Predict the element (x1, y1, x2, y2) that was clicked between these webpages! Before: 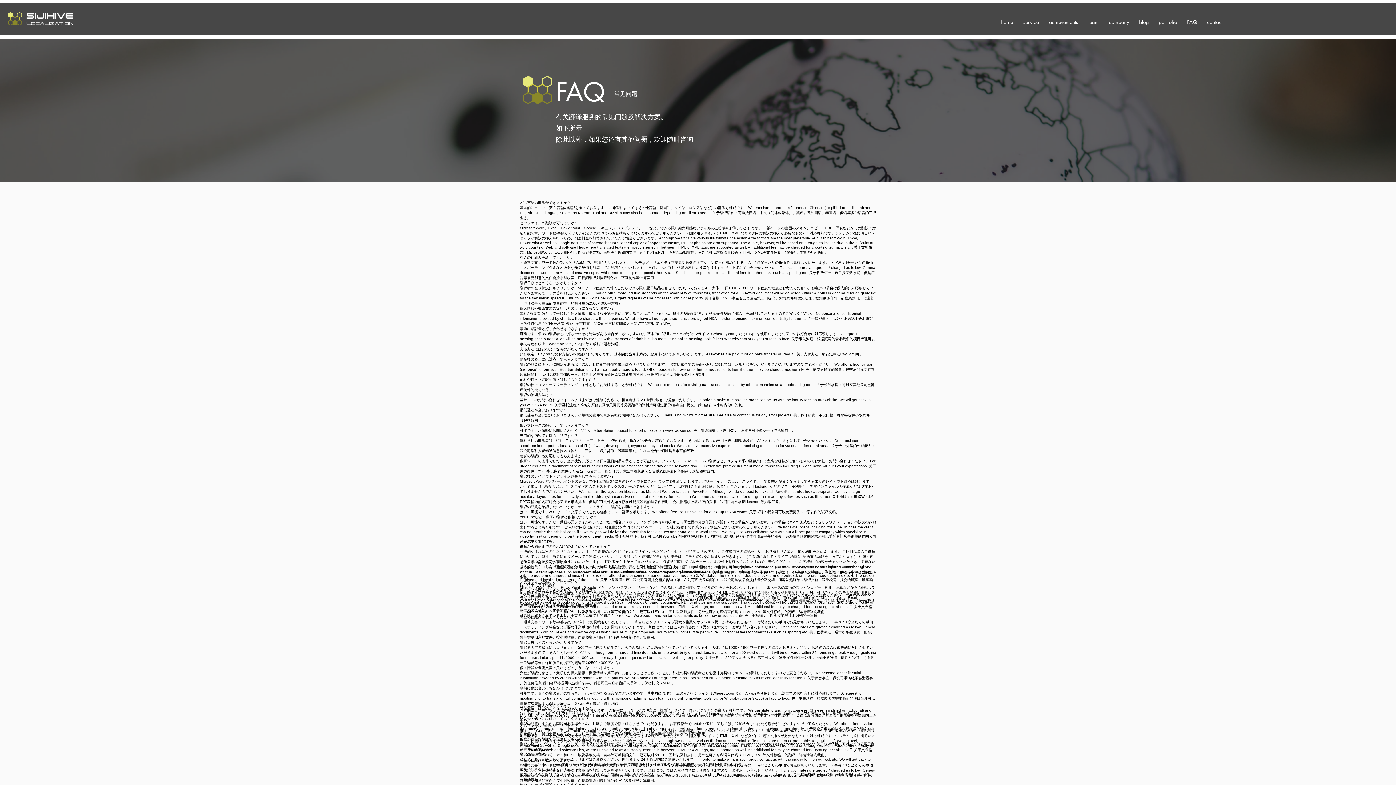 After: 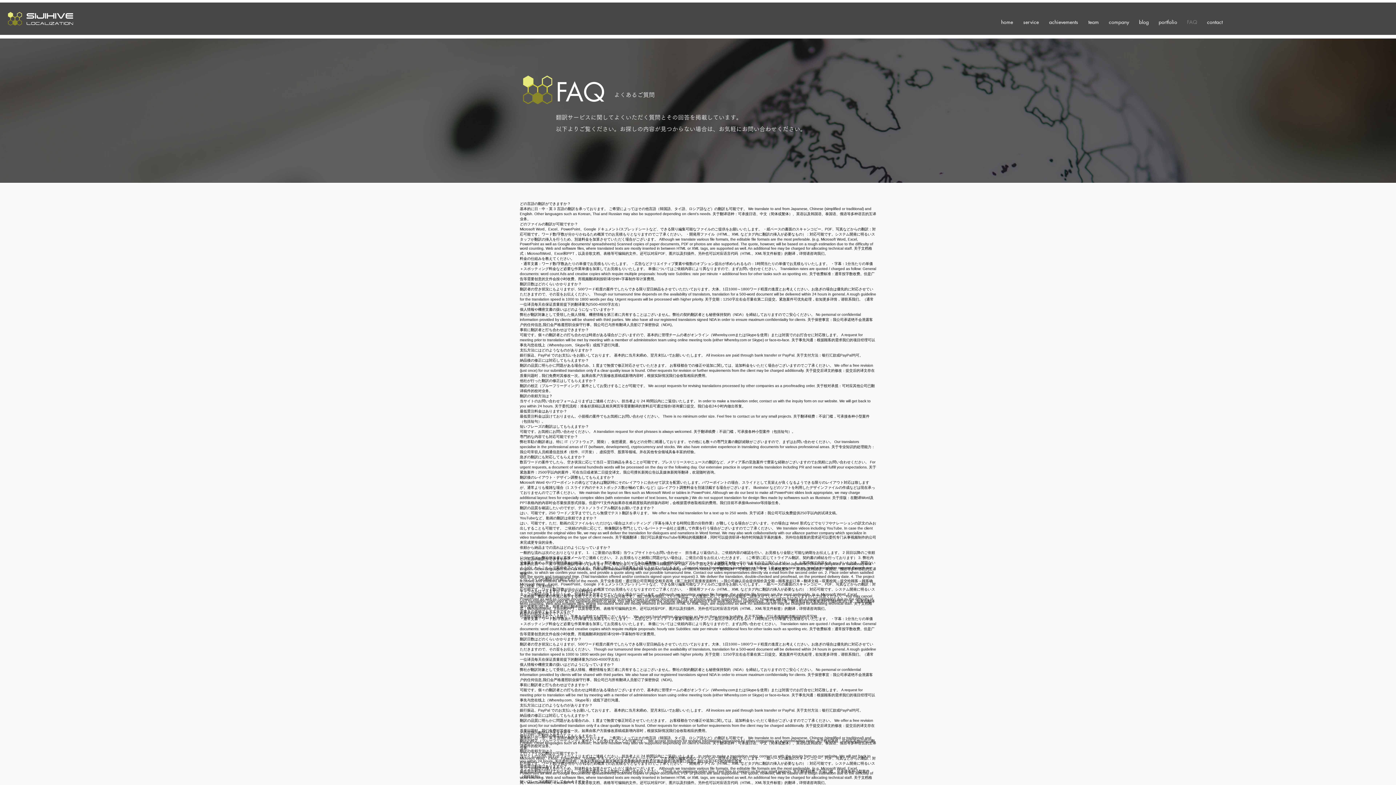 Action: label: FAQ bbox: (1182, 16, 1202, 27)